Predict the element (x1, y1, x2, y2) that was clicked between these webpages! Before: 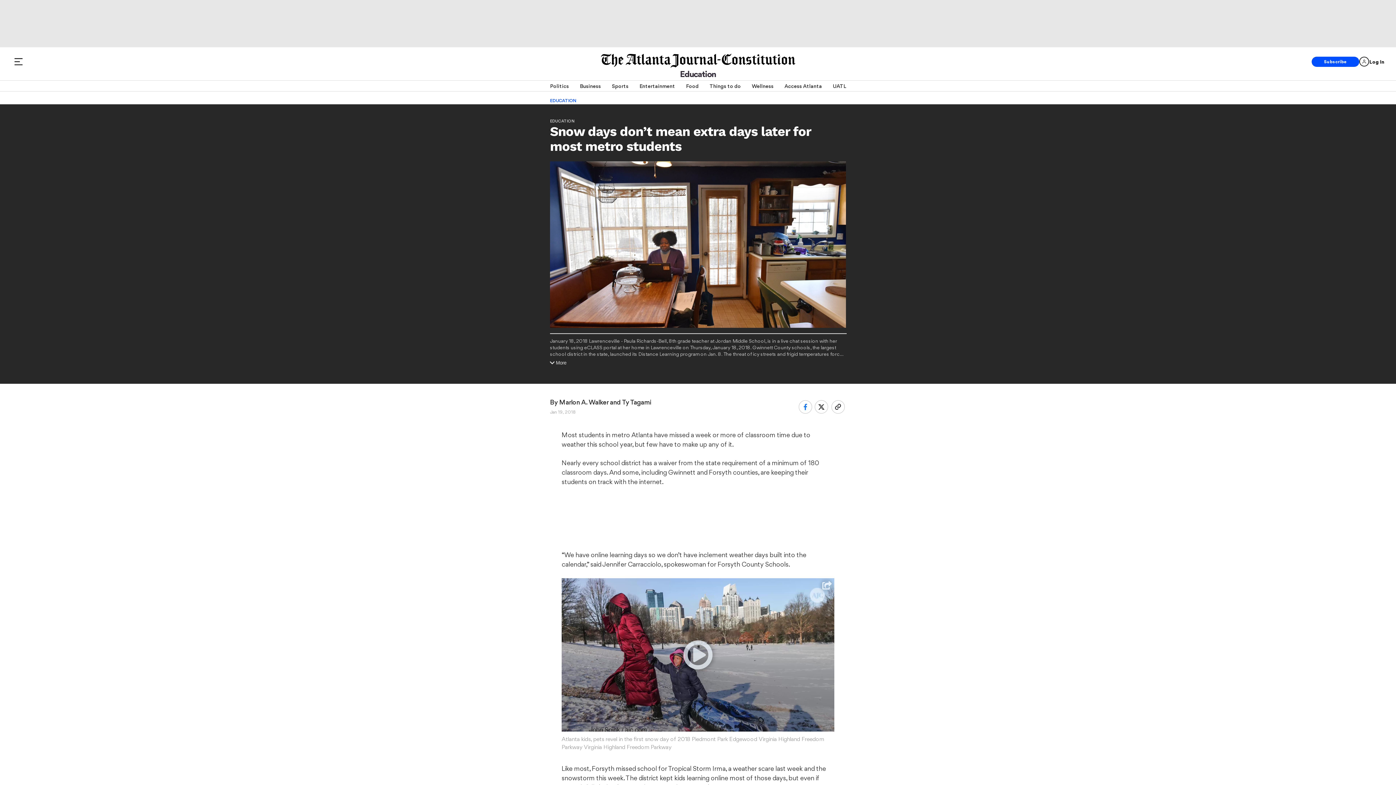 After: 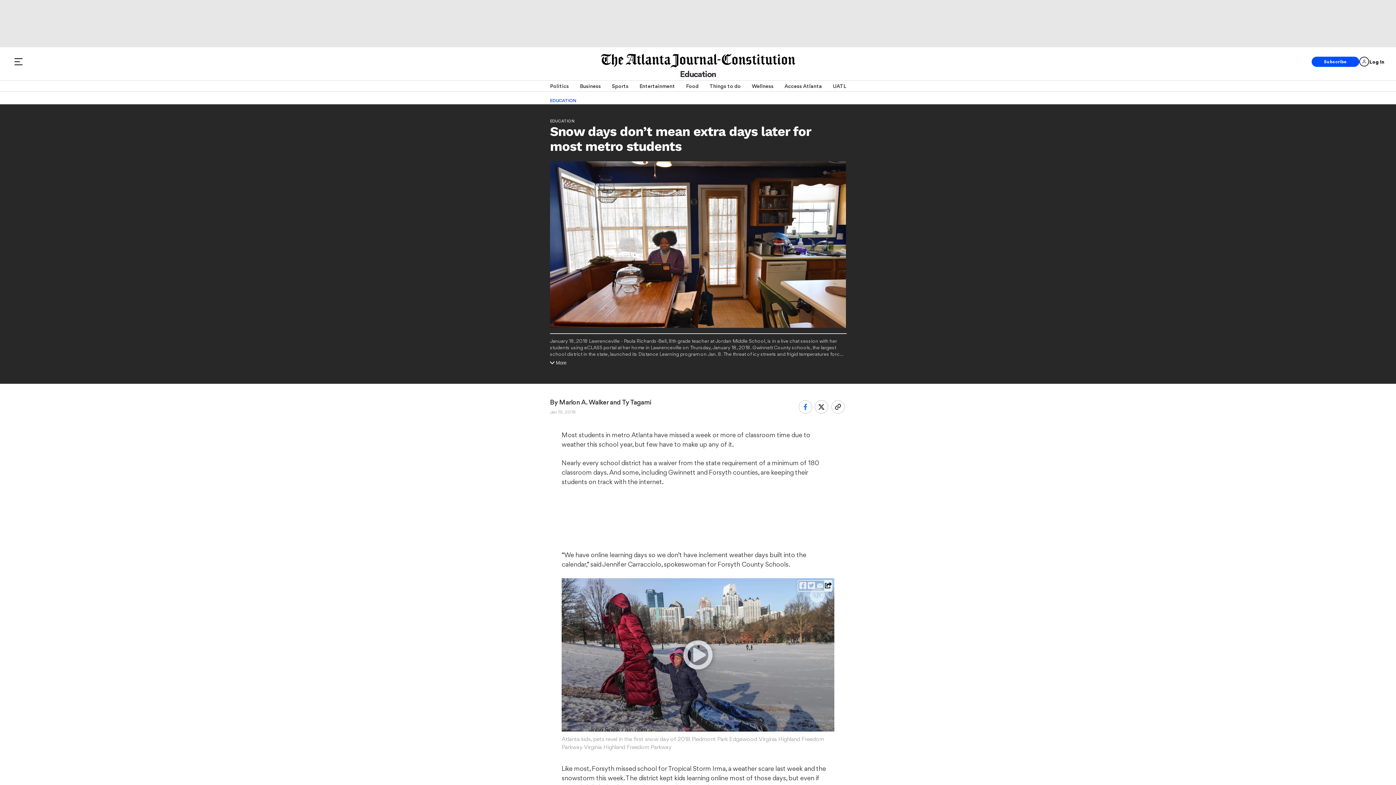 Action: label: Share bbox: (821, 580, 832, 591)